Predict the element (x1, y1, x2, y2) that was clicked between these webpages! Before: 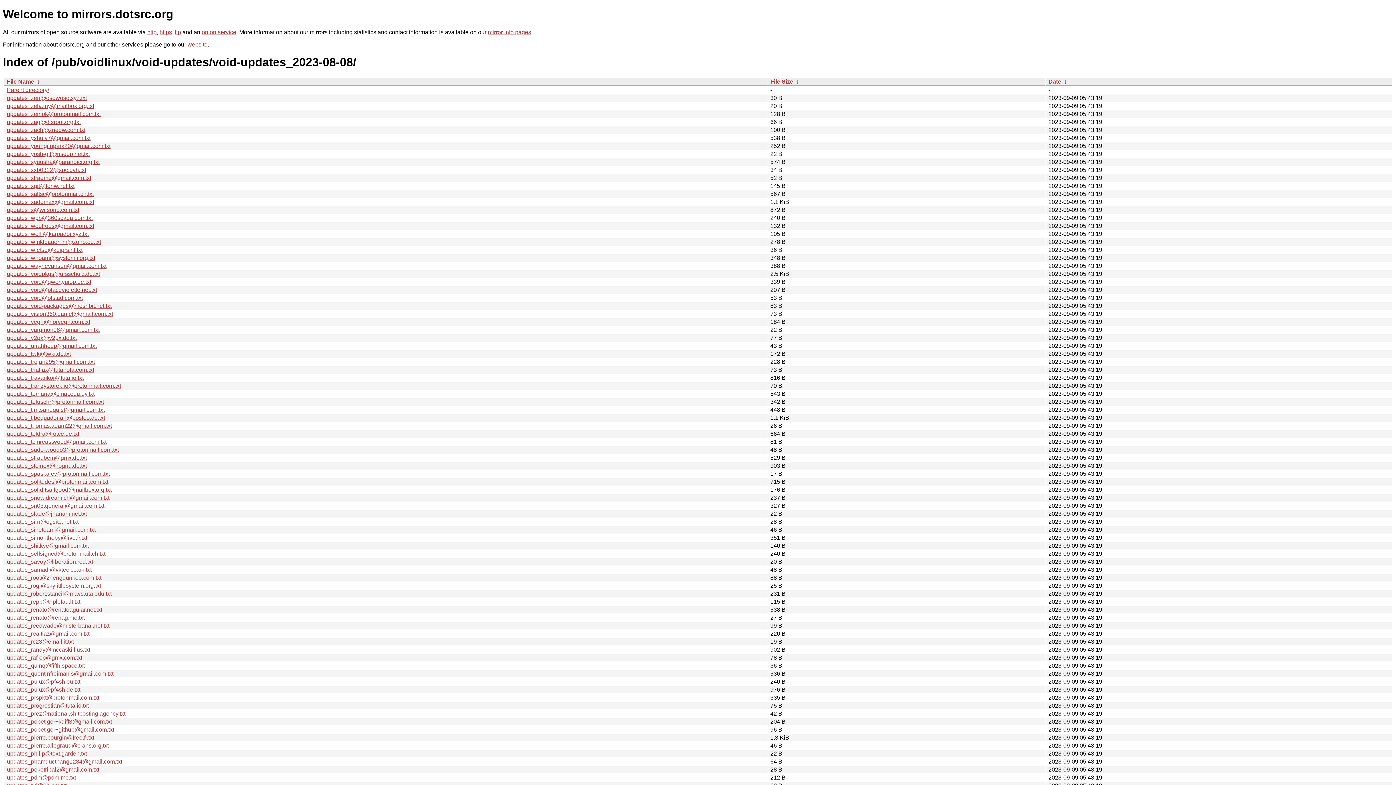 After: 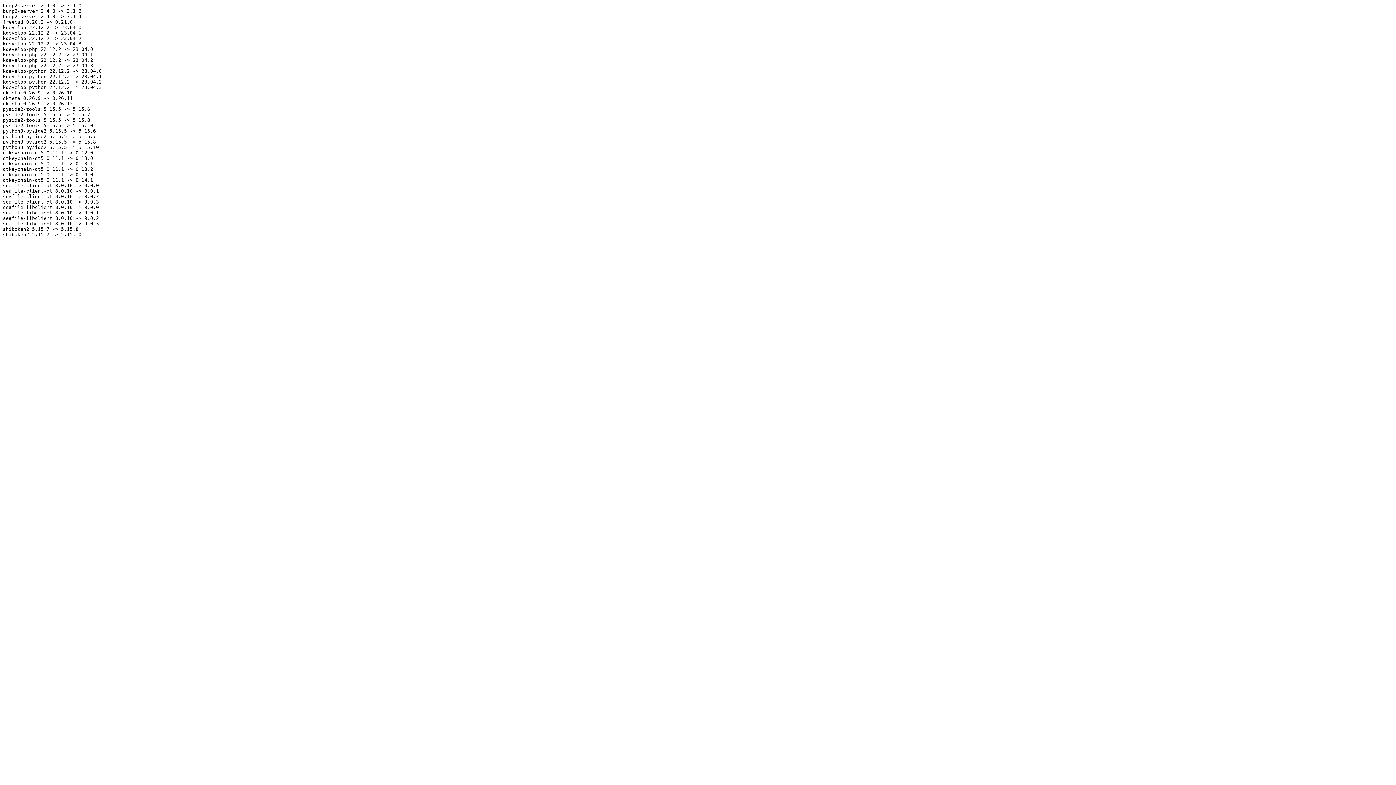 Action: label: updates_pierre.bourgin@free.fr.txt bbox: (6, 734, 94, 741)